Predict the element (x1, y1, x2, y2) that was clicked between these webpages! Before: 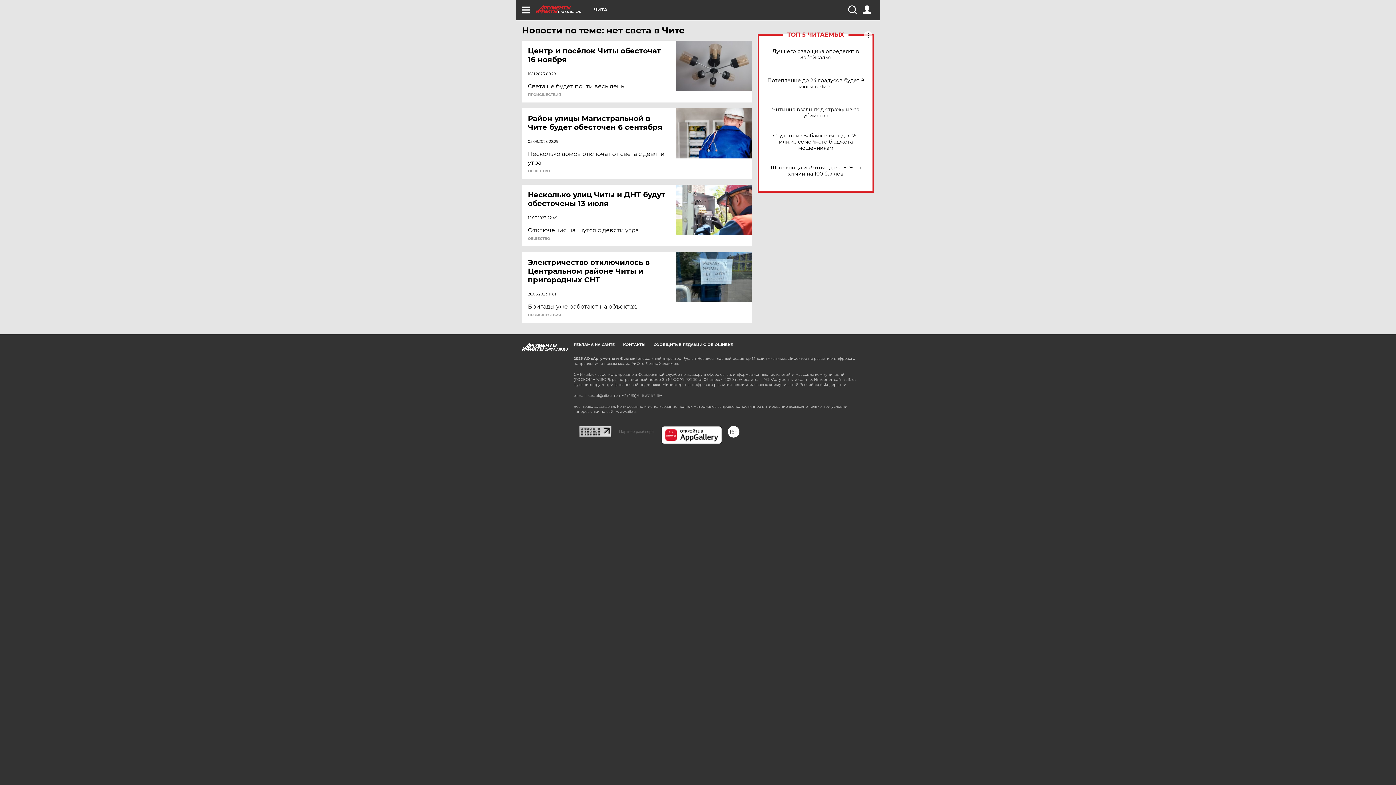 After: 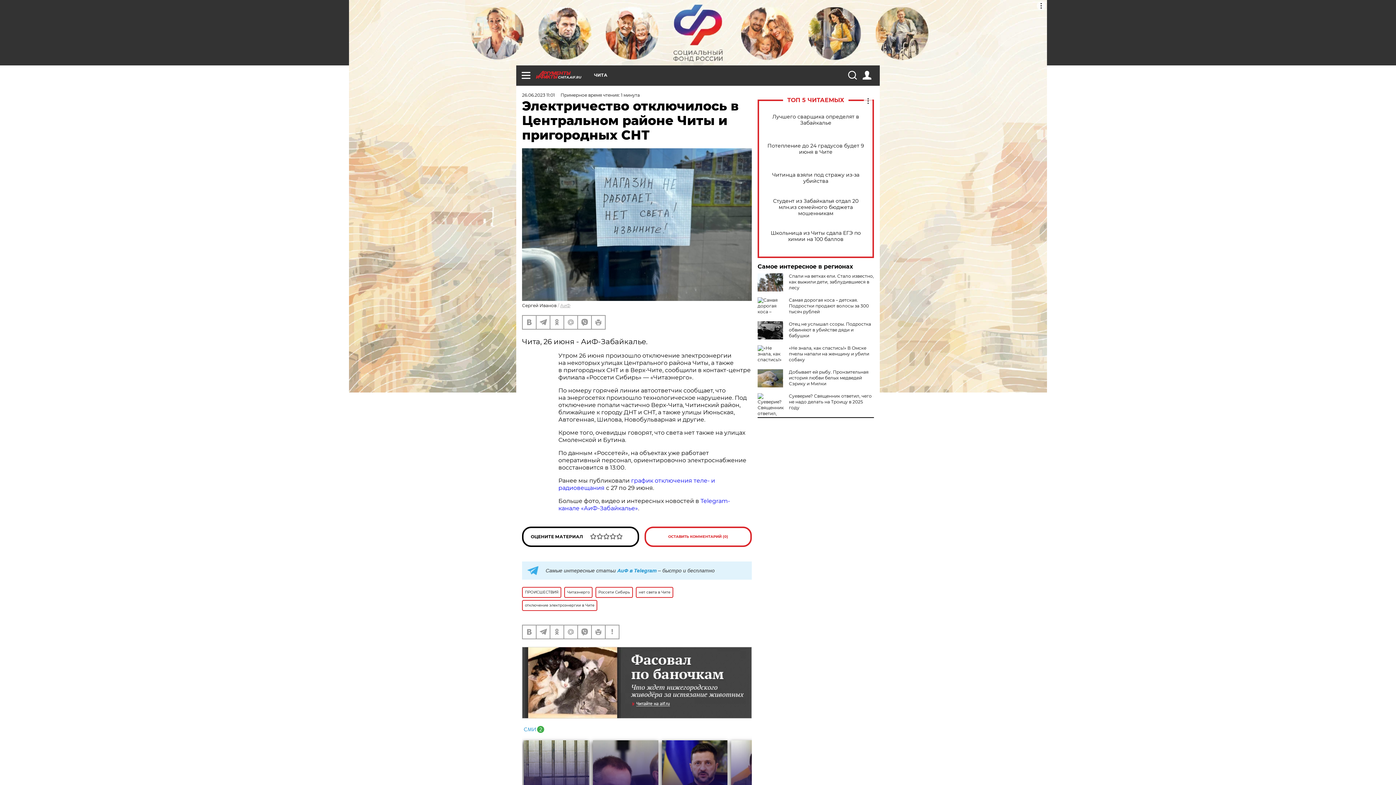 Action: label: Электричество отключилось в Центральном районе Читы и пригородных СНТ bbox: (528, 258, 677, 284)